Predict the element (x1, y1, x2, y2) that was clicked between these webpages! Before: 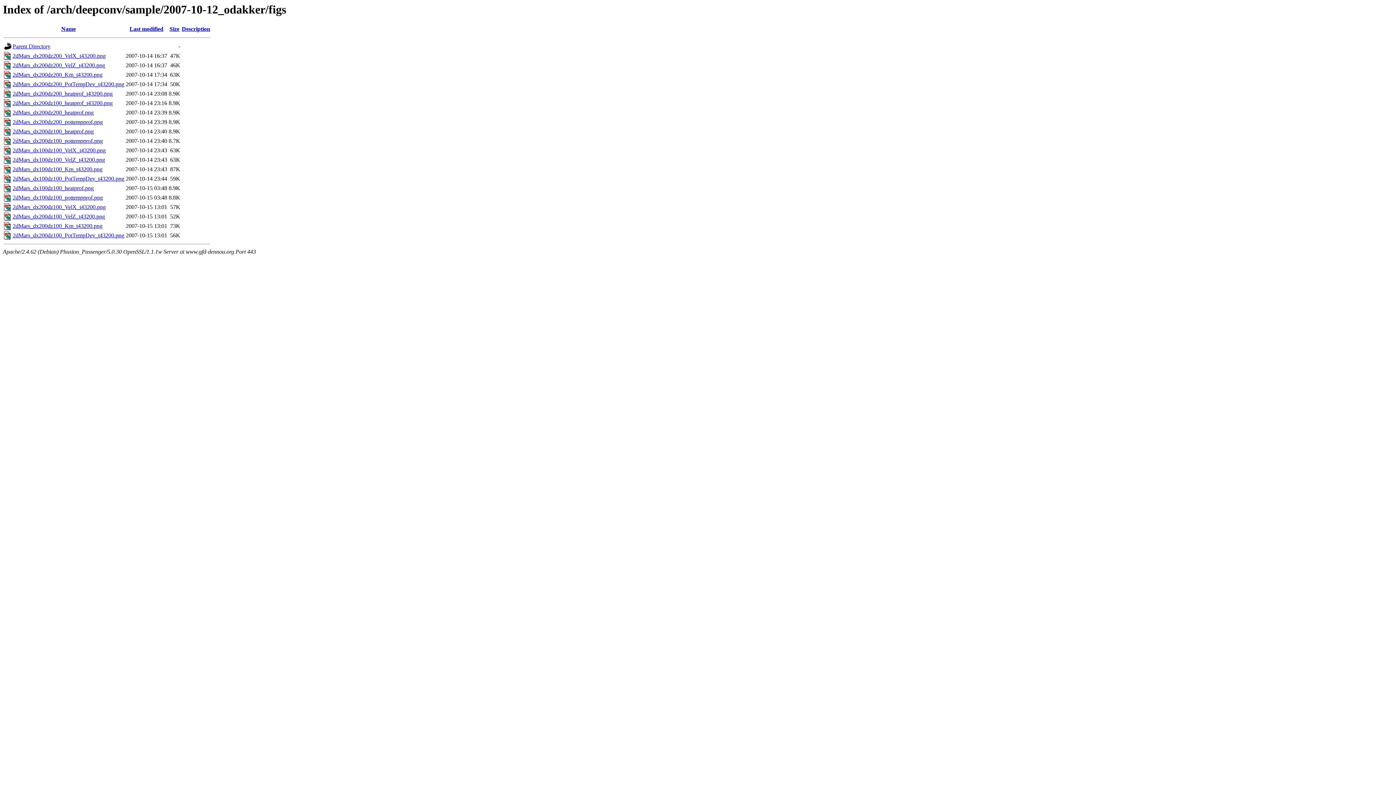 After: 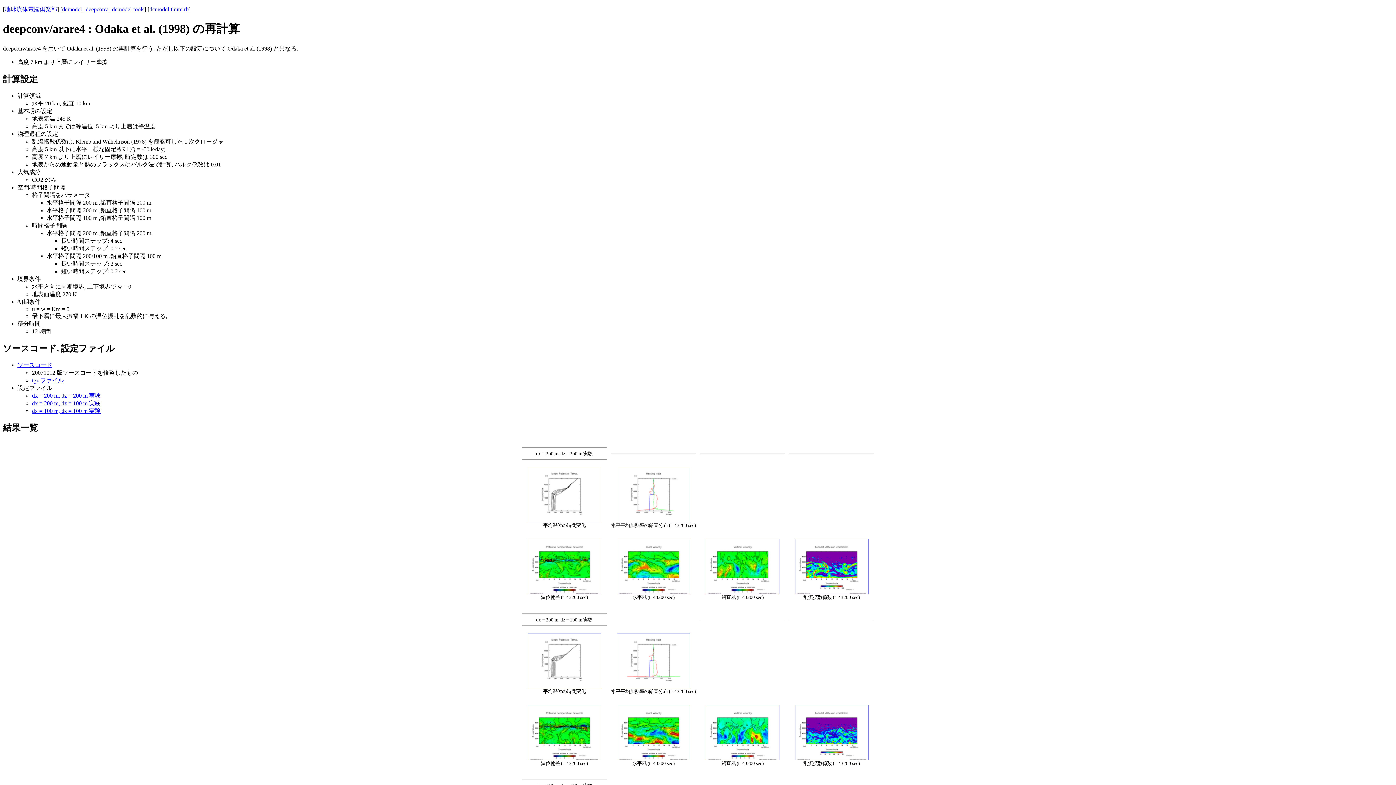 Action: label: Parent Directory bbox: (12, 43, 50, 49)